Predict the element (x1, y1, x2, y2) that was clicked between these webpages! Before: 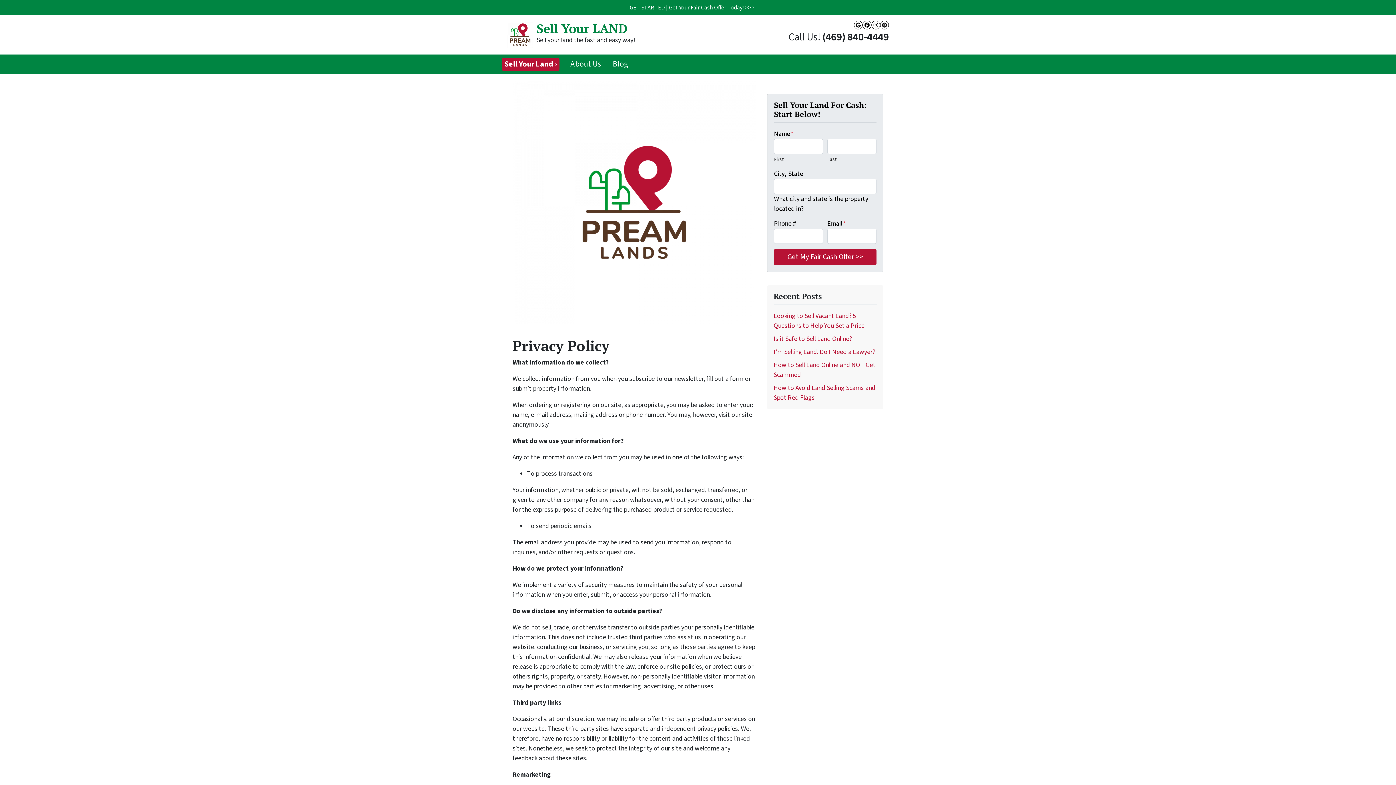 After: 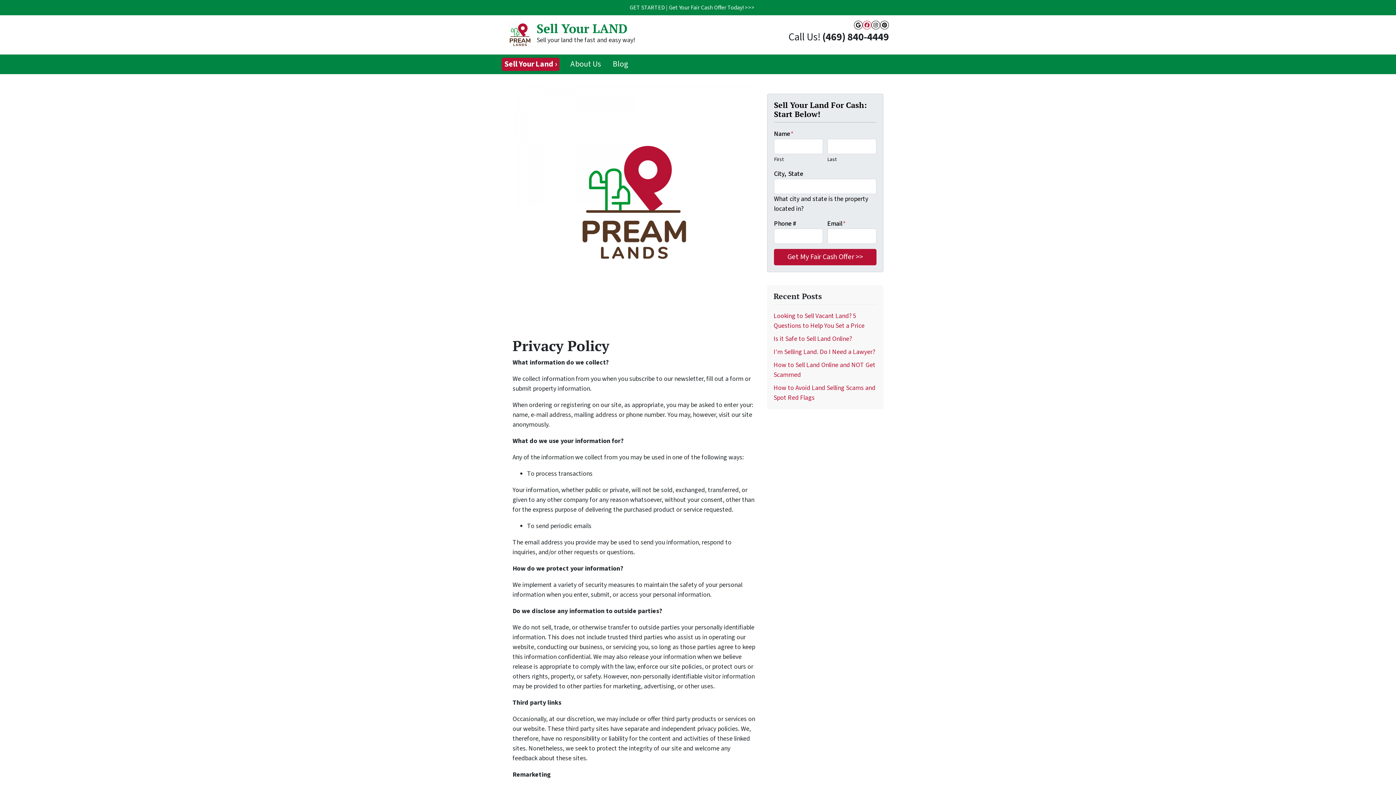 Action: label: Facebook bbox: (862, 20, 871, 29)